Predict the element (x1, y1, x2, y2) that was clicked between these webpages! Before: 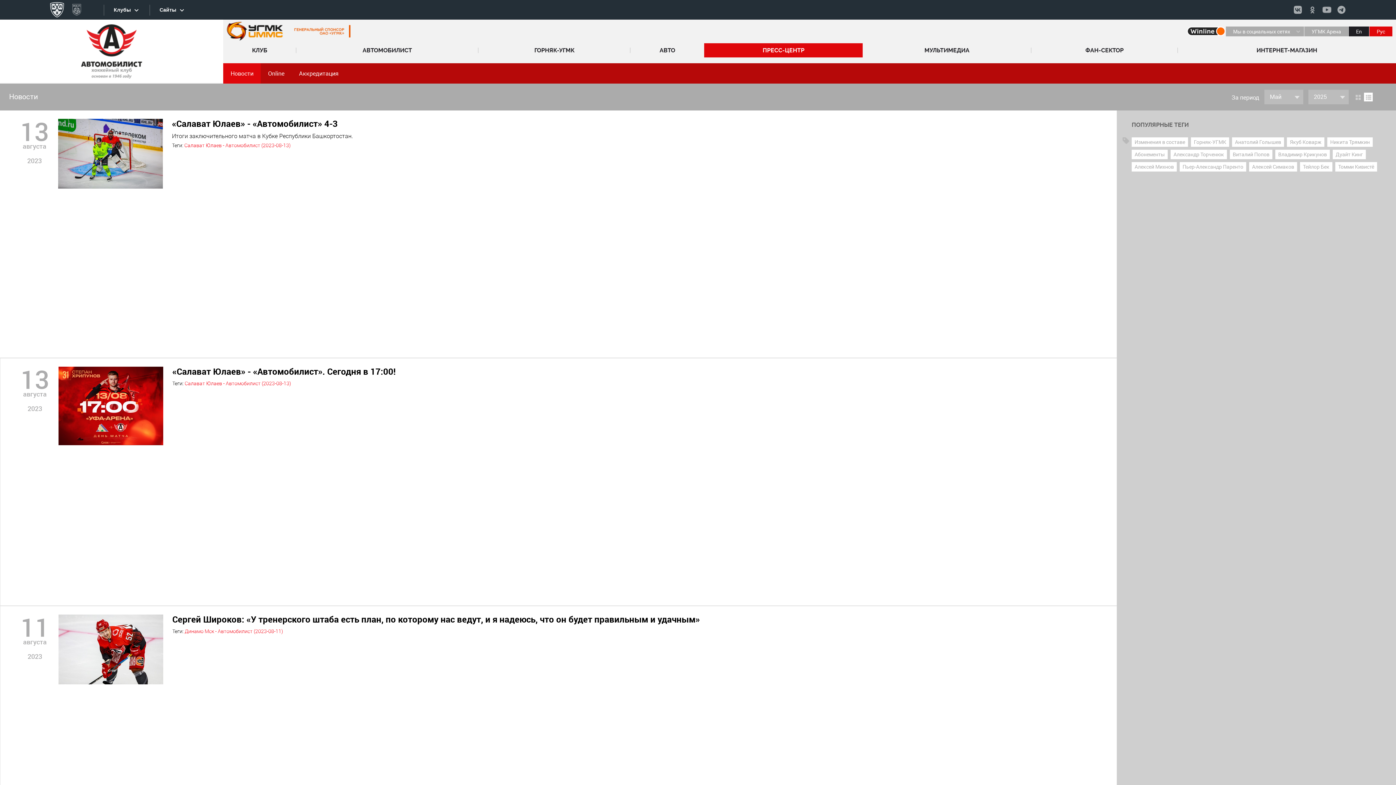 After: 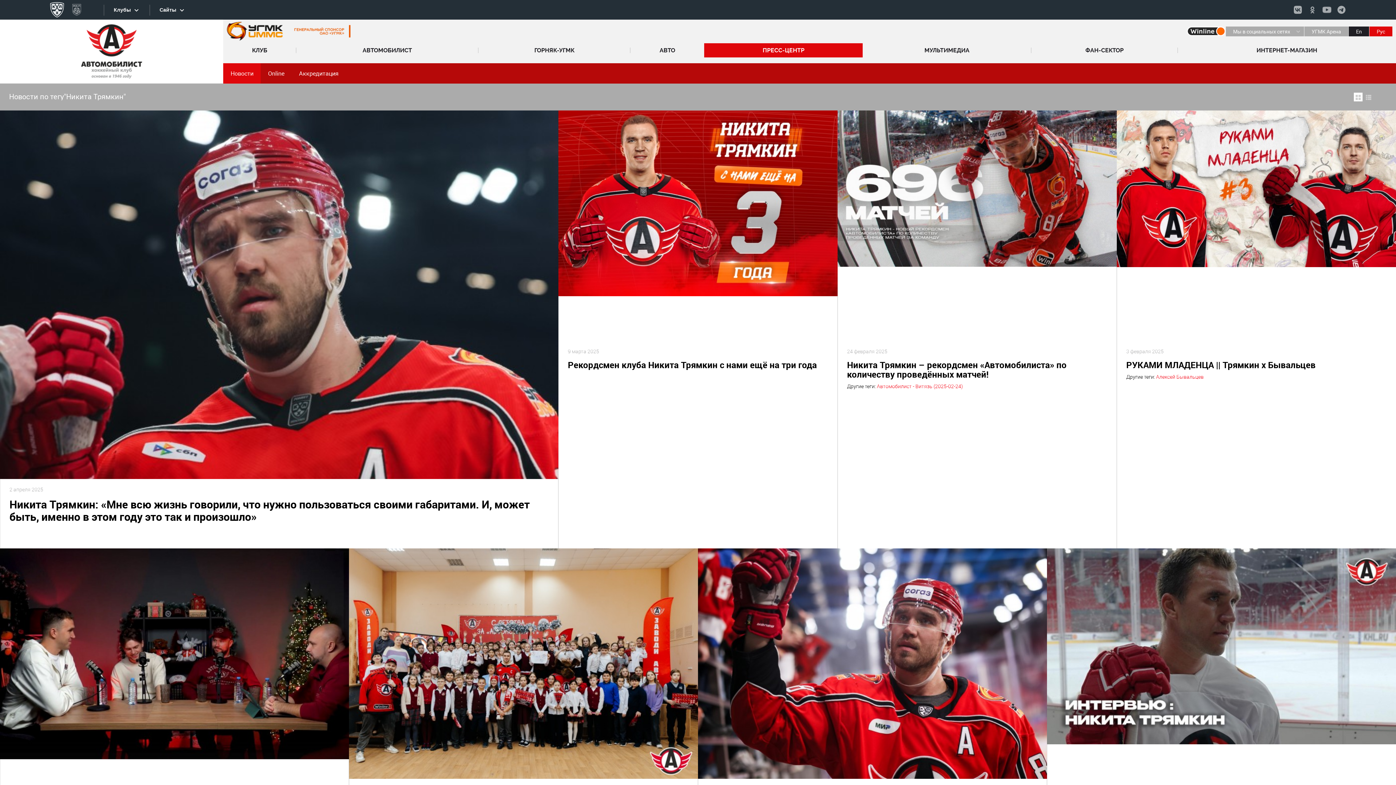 Action: bbox: (1327, 137, 1373, 146) label: Никита Трямкин